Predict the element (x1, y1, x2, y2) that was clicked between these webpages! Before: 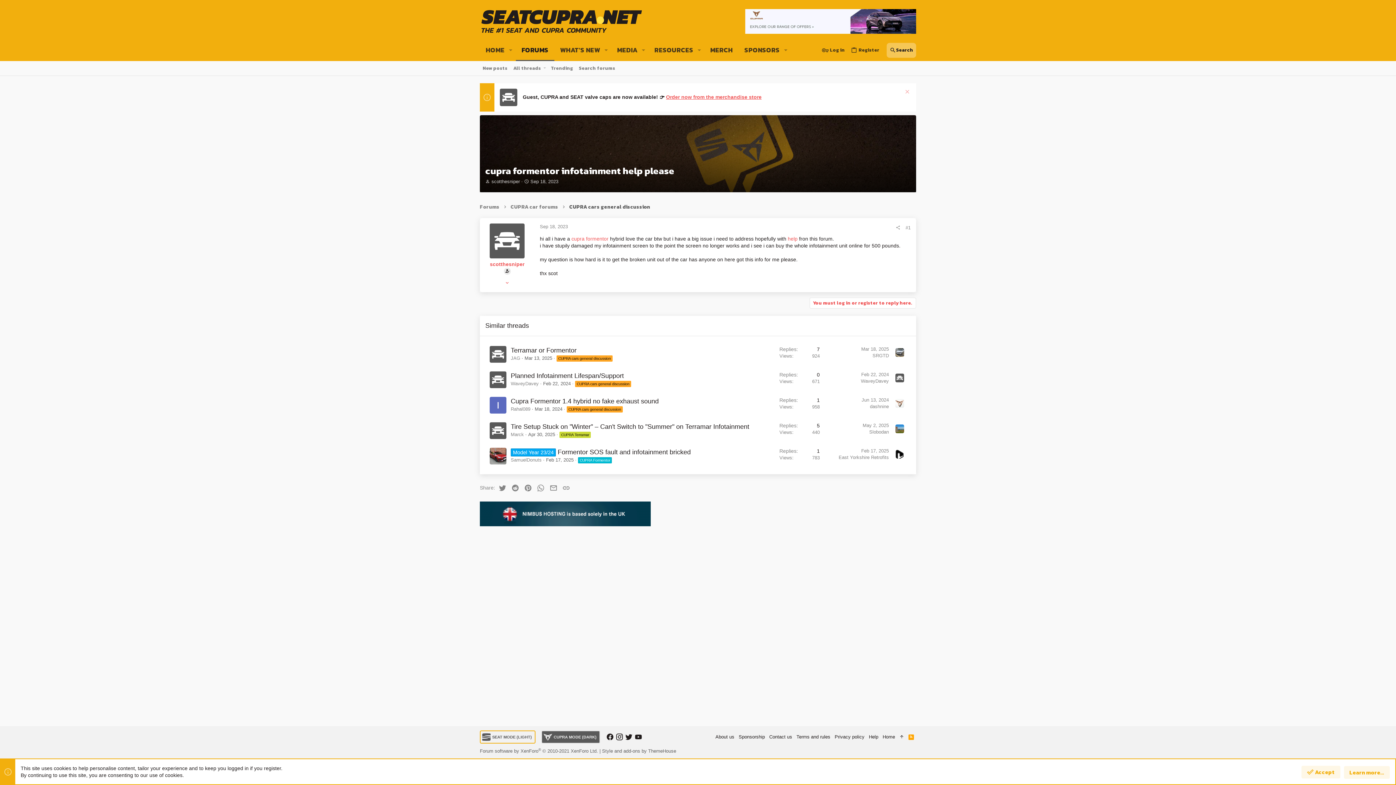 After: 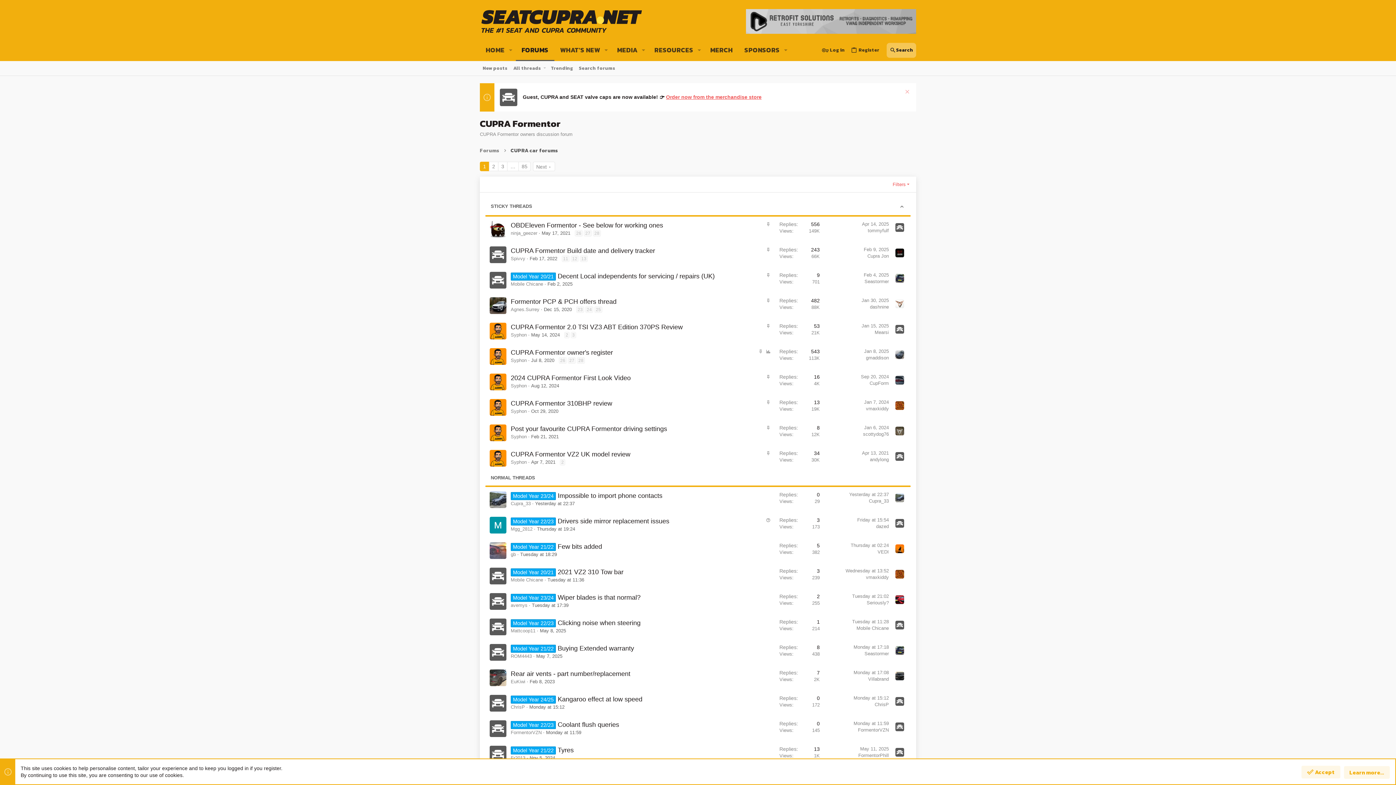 Action: bbox: (578, 457, 612, 462) label: CUPRA Formentor